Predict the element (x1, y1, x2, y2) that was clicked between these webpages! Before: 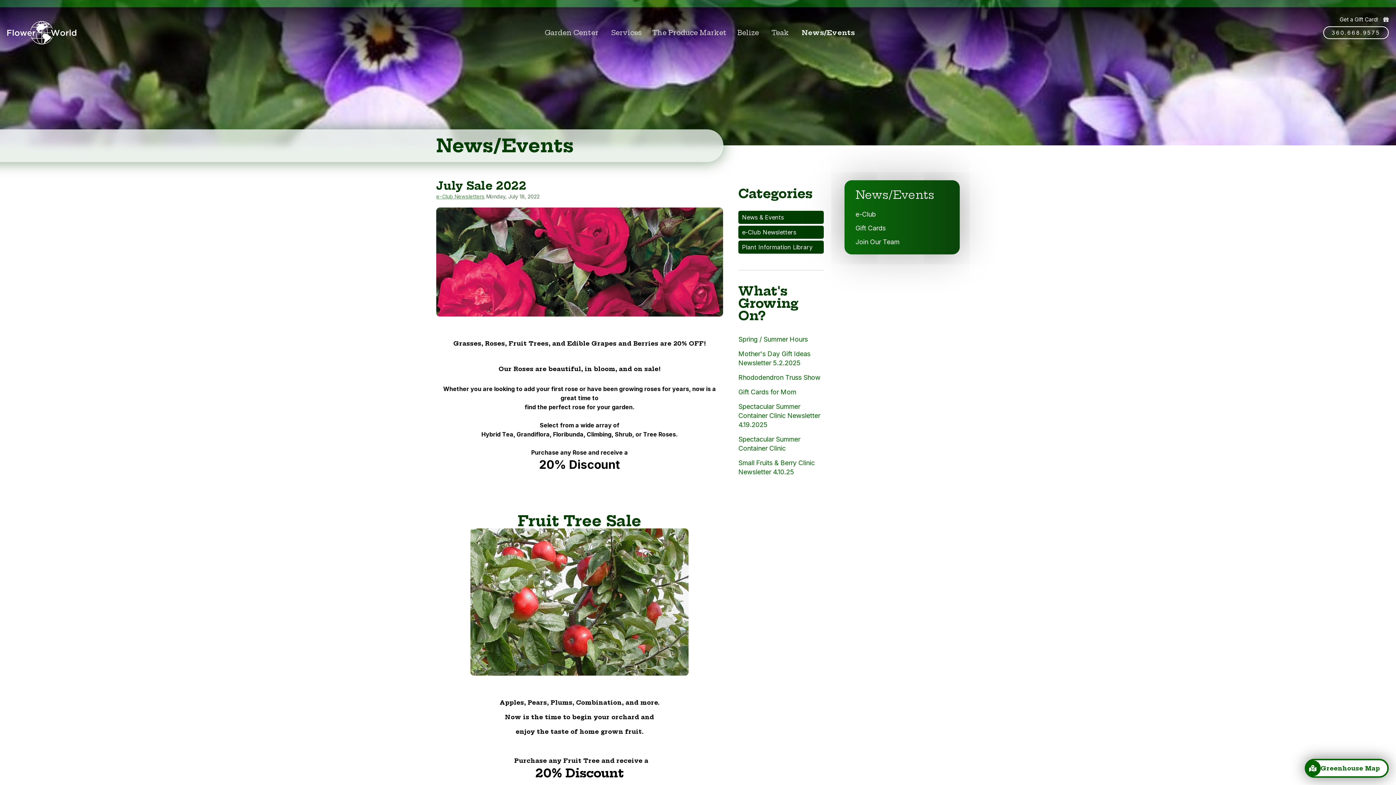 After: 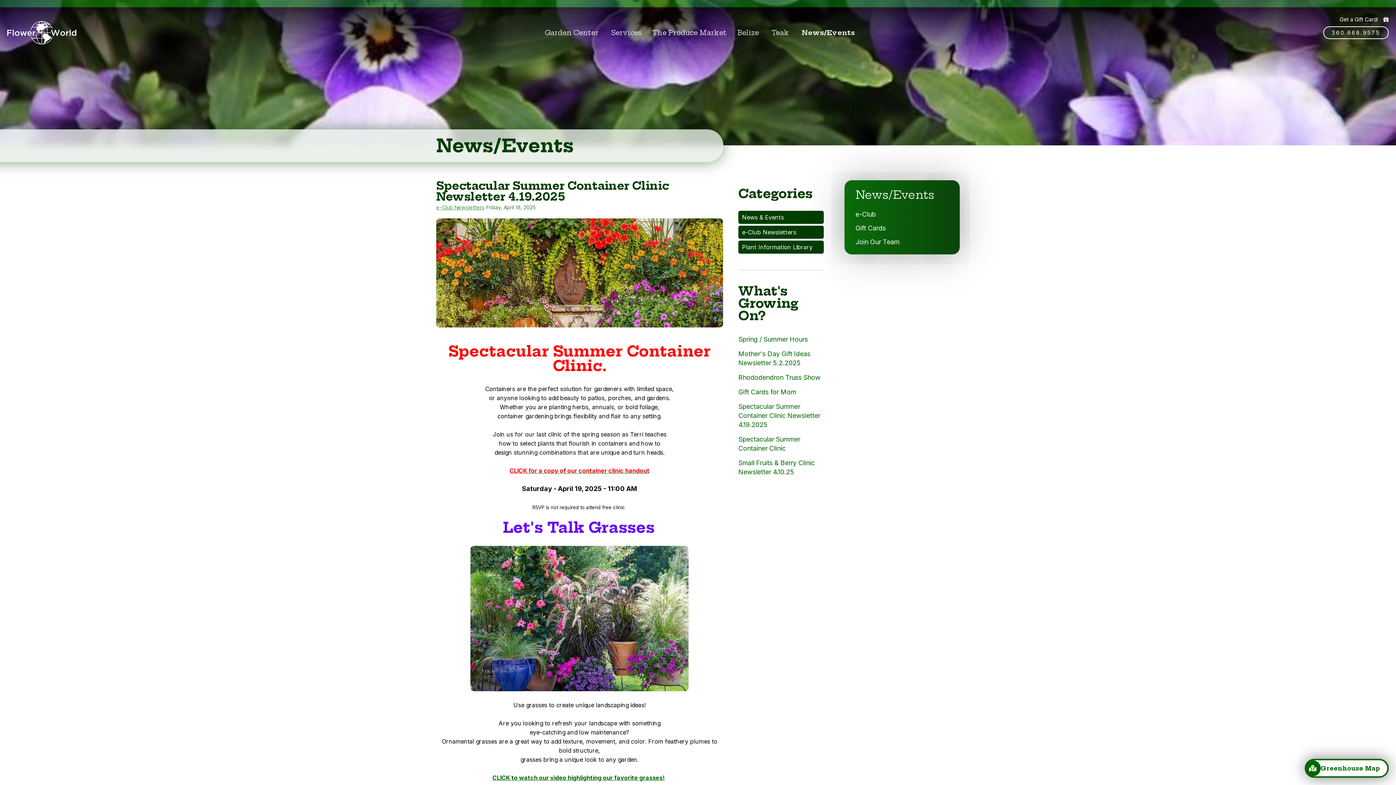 Action: bbox: (738, 402, 820, 428) label: Spectacular Summer Container Clinic Newsletter 4.19.2025